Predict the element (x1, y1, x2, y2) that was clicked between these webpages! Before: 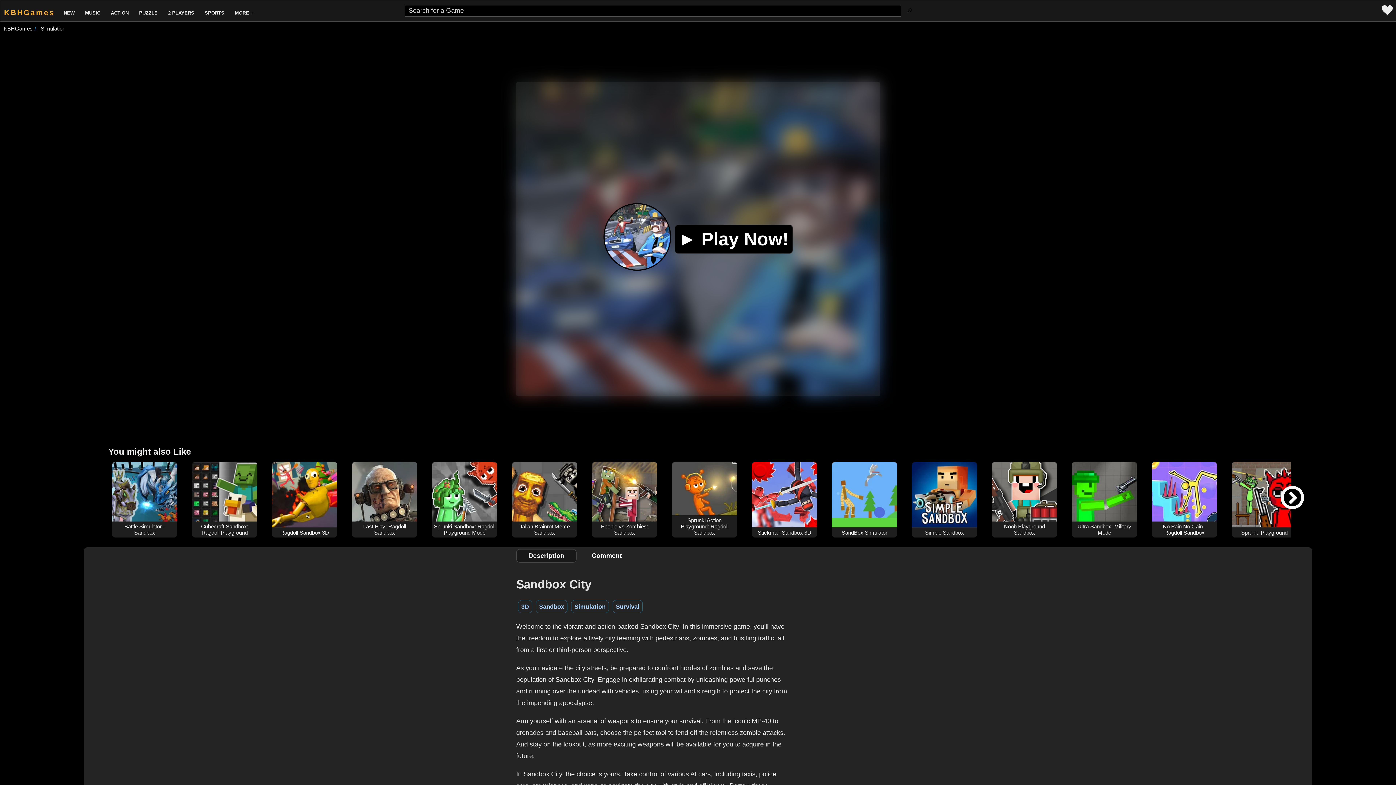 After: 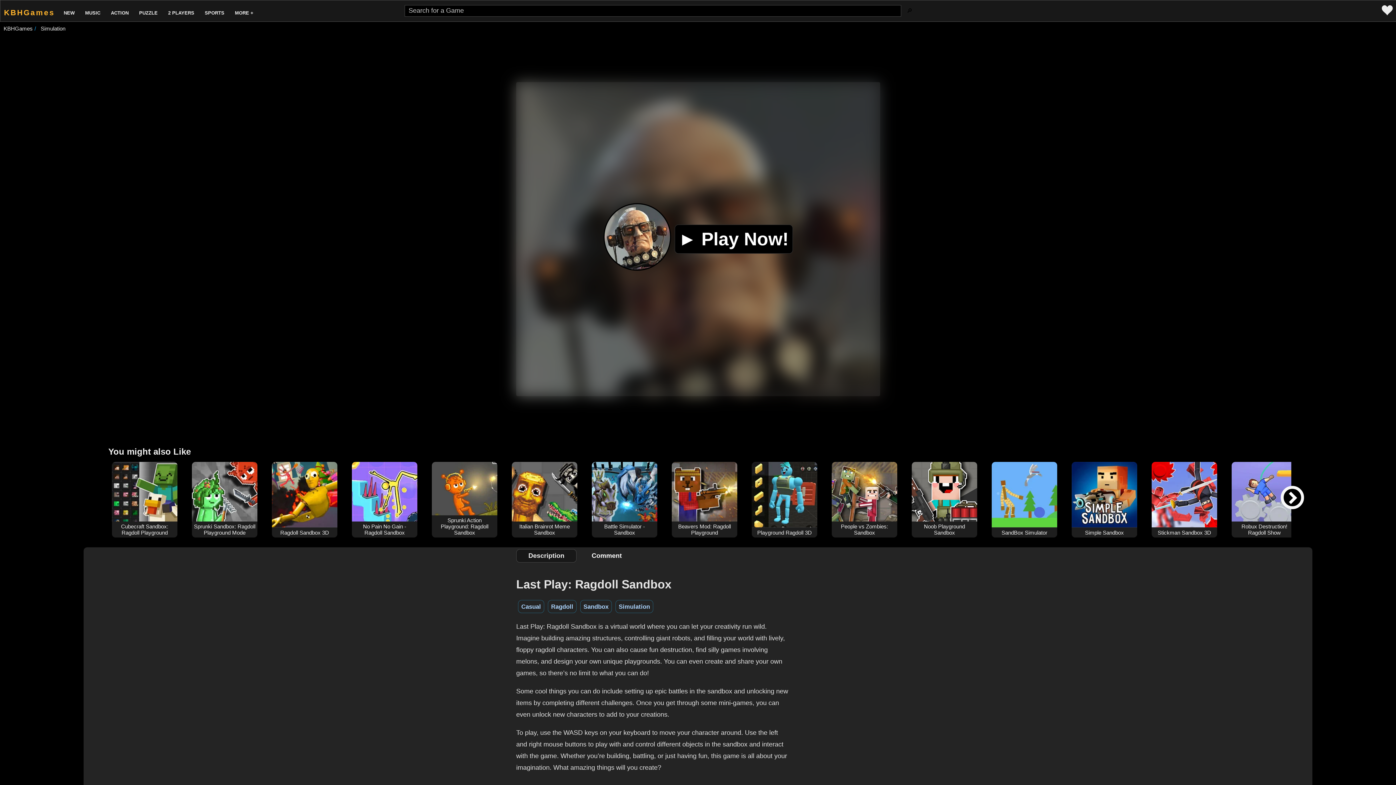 Action: label: Last Play: Ragdoll Sandbox bbox: (352, 522, 417, 528)